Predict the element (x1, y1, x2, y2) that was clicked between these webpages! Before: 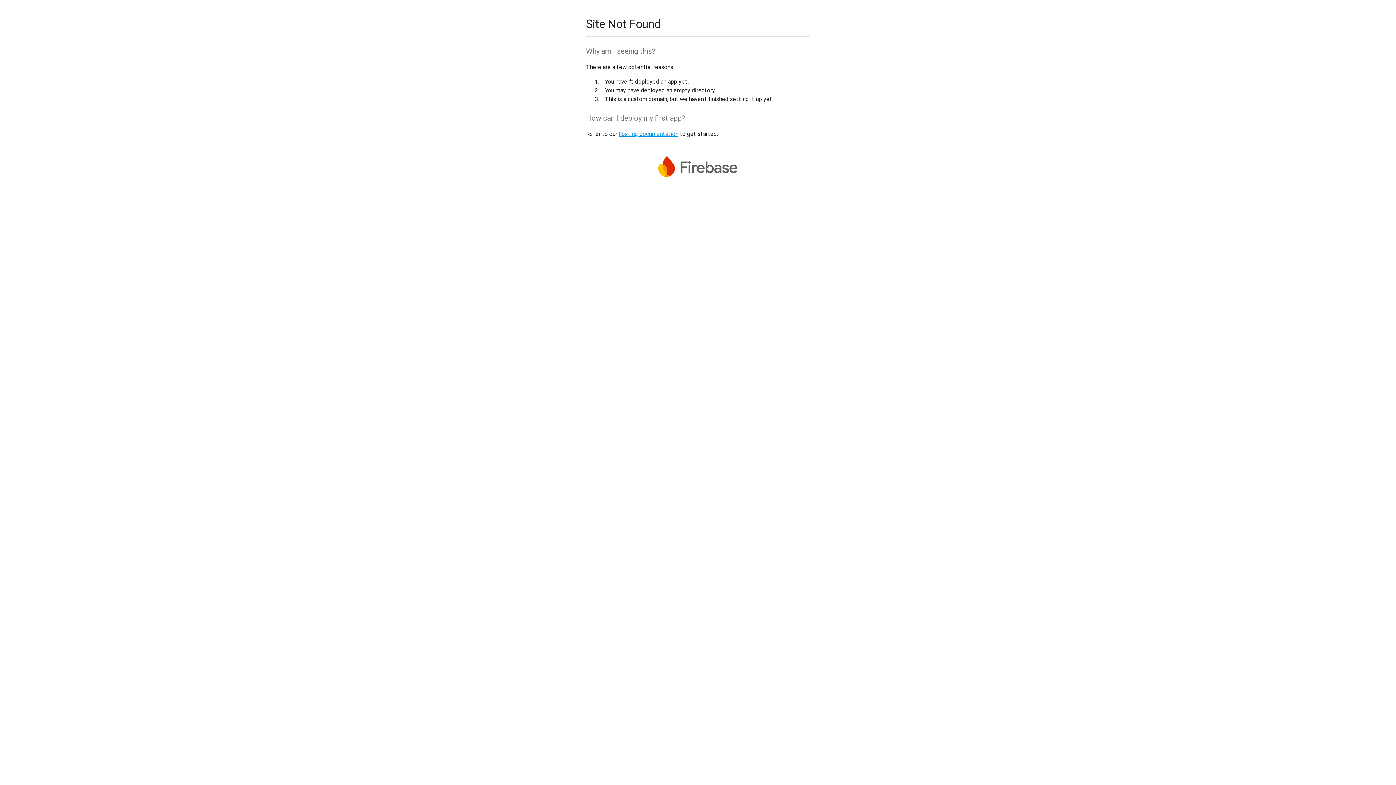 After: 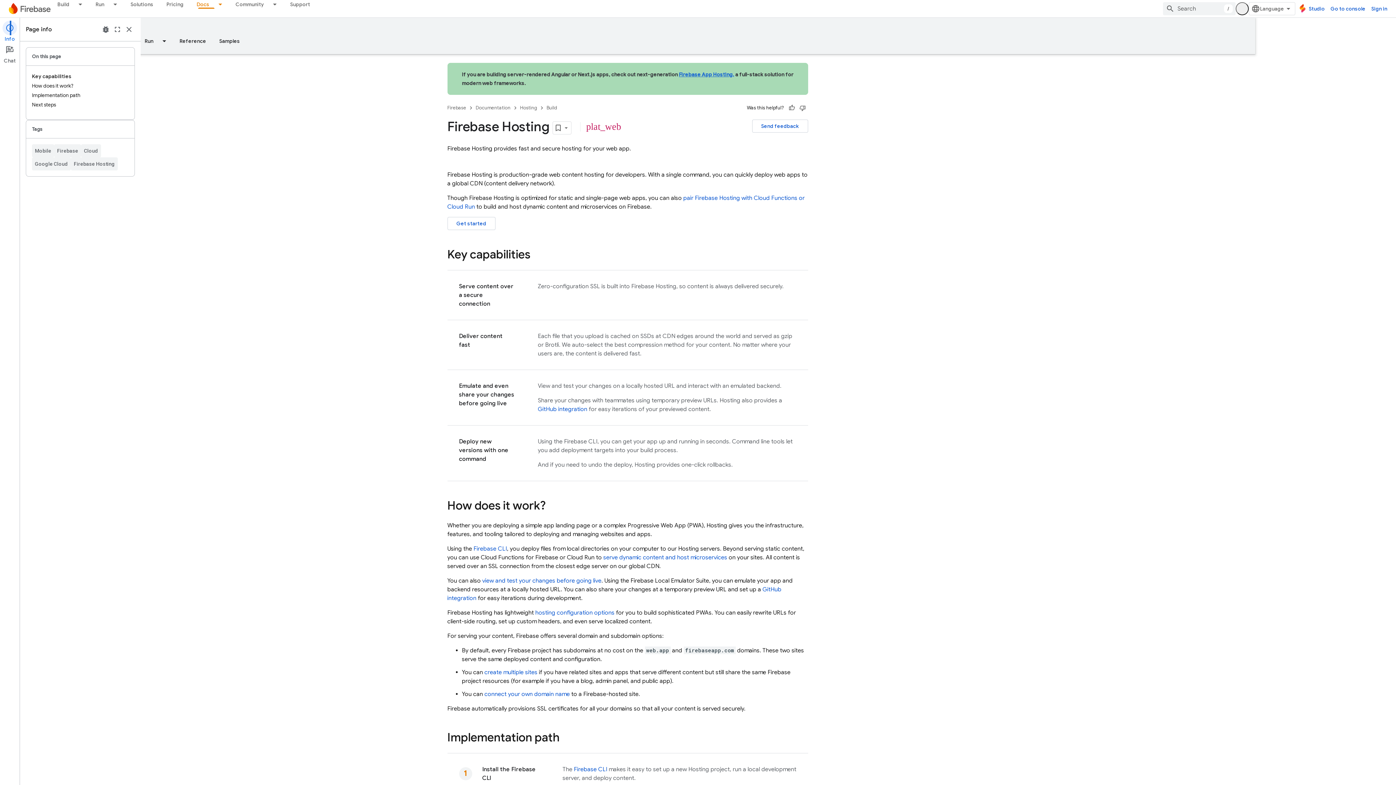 Action: bbox: (618, 130, 678, 137) label: hosting documentation